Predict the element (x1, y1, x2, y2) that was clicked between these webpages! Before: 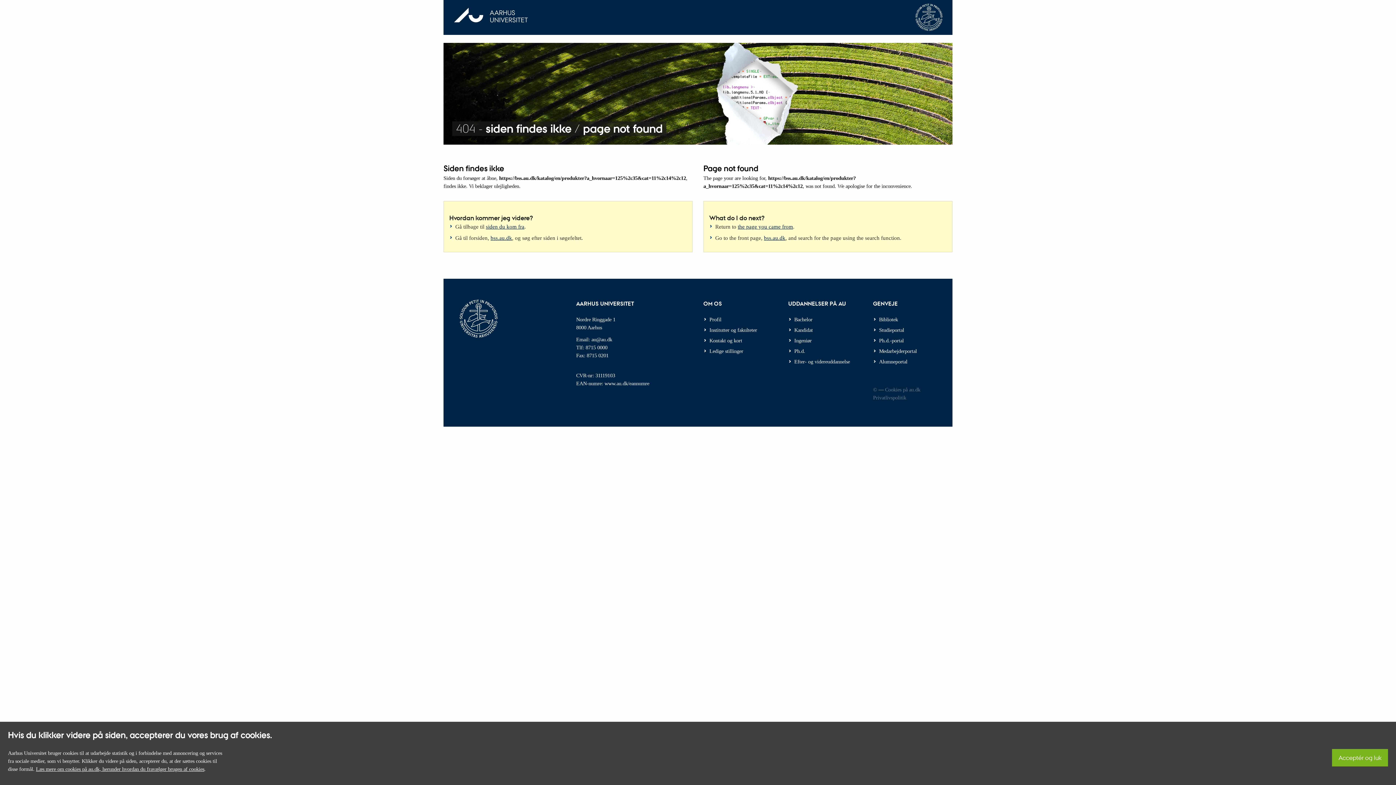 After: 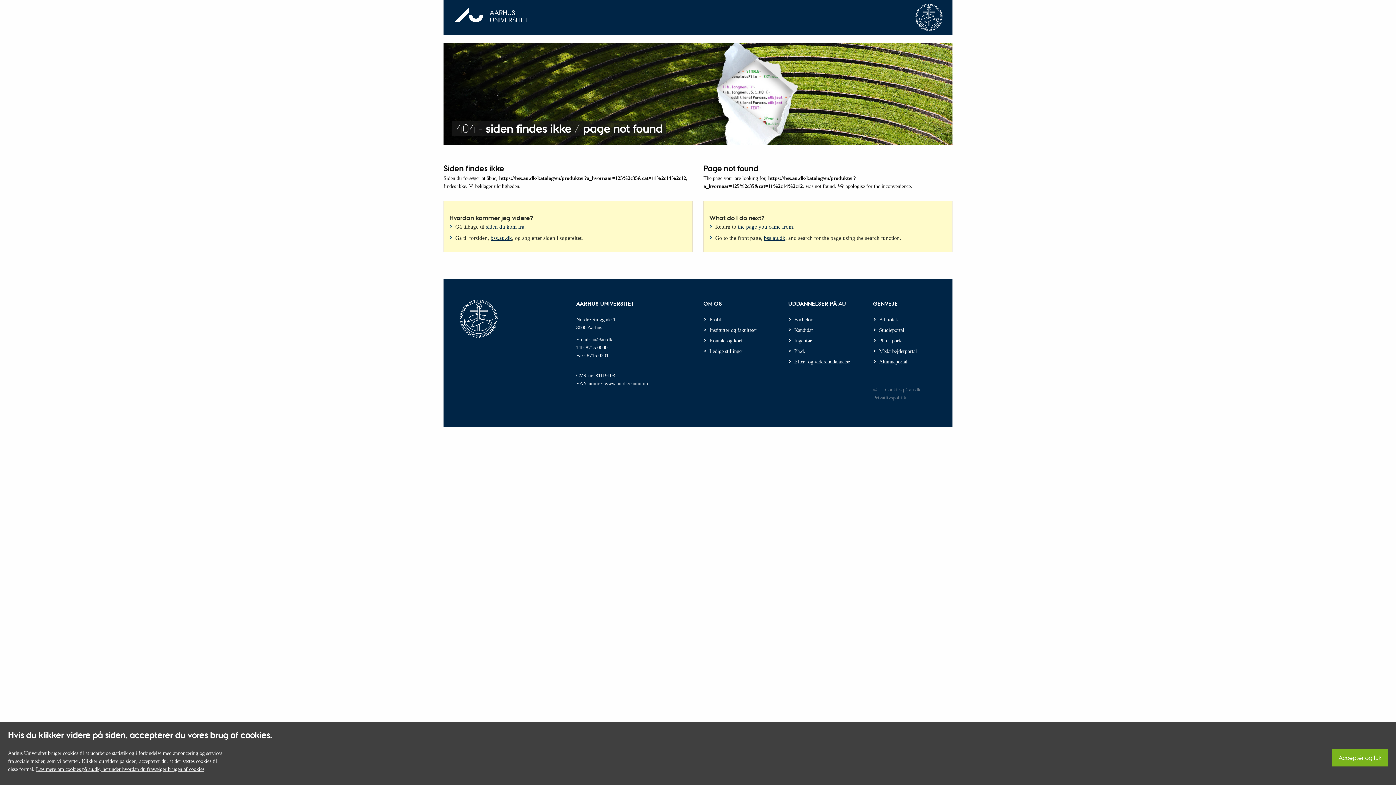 Action: label: siden du kom fra bbox: (486, 223, 524, 229)